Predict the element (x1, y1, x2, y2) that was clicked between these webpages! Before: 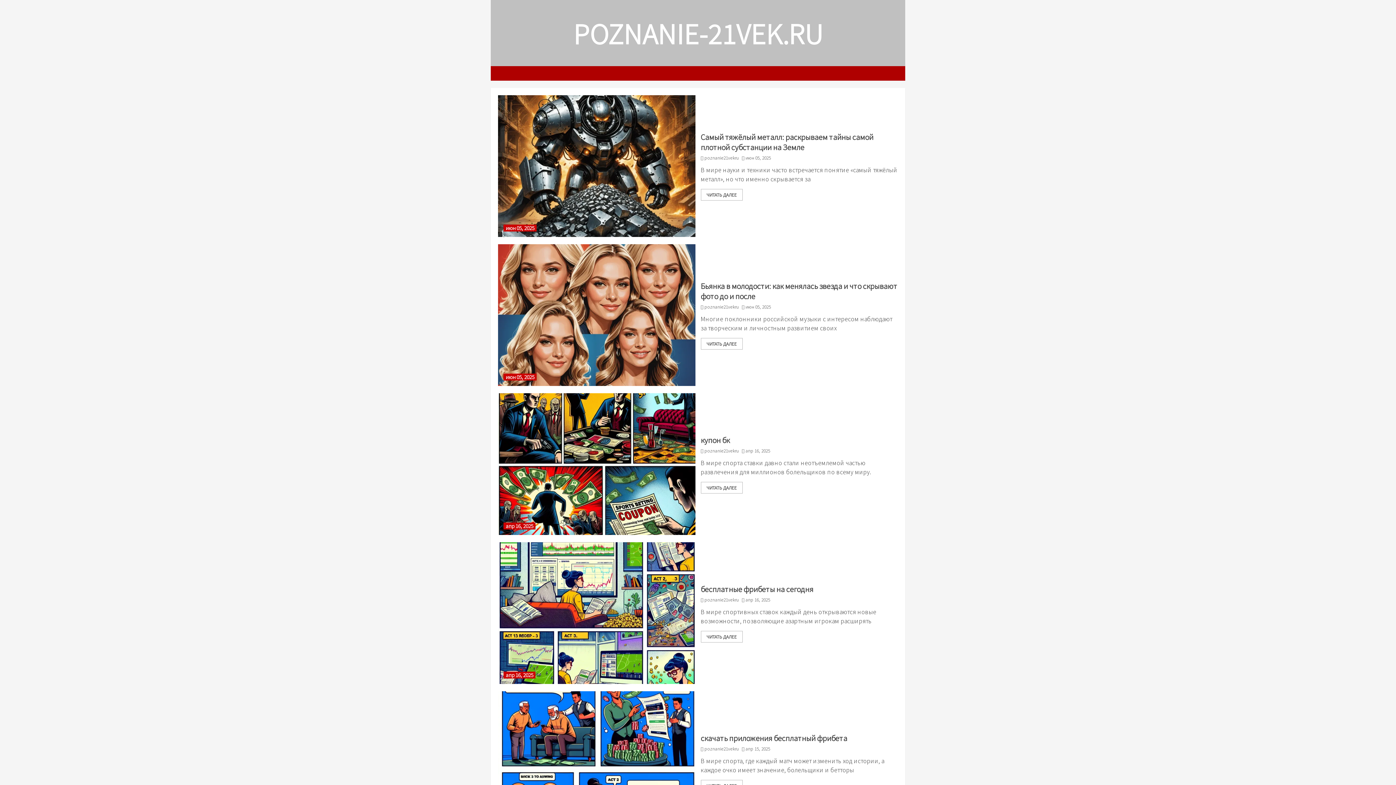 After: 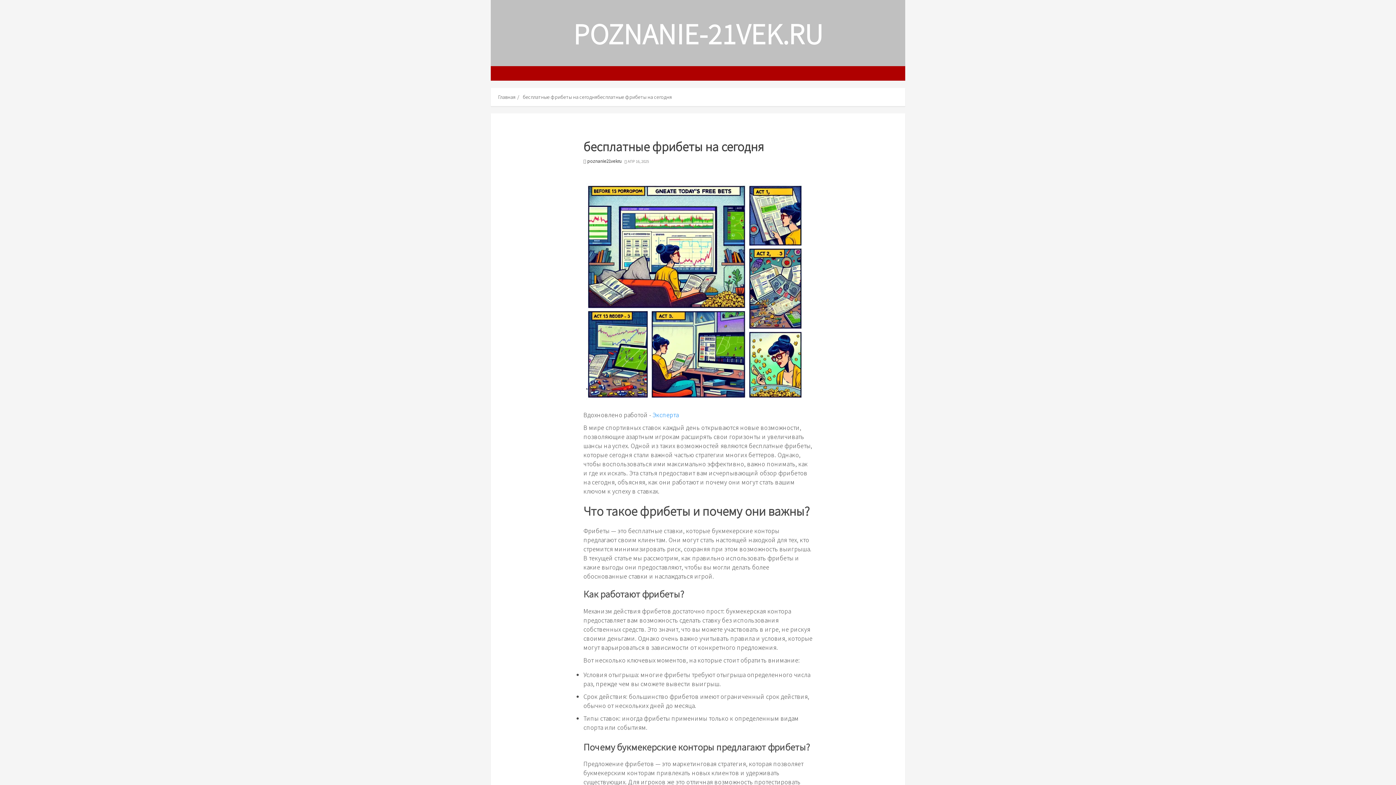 Action: label: ЧИТАТЬ ДАЛЕЕ bbox: (700, 631, 742, 642)